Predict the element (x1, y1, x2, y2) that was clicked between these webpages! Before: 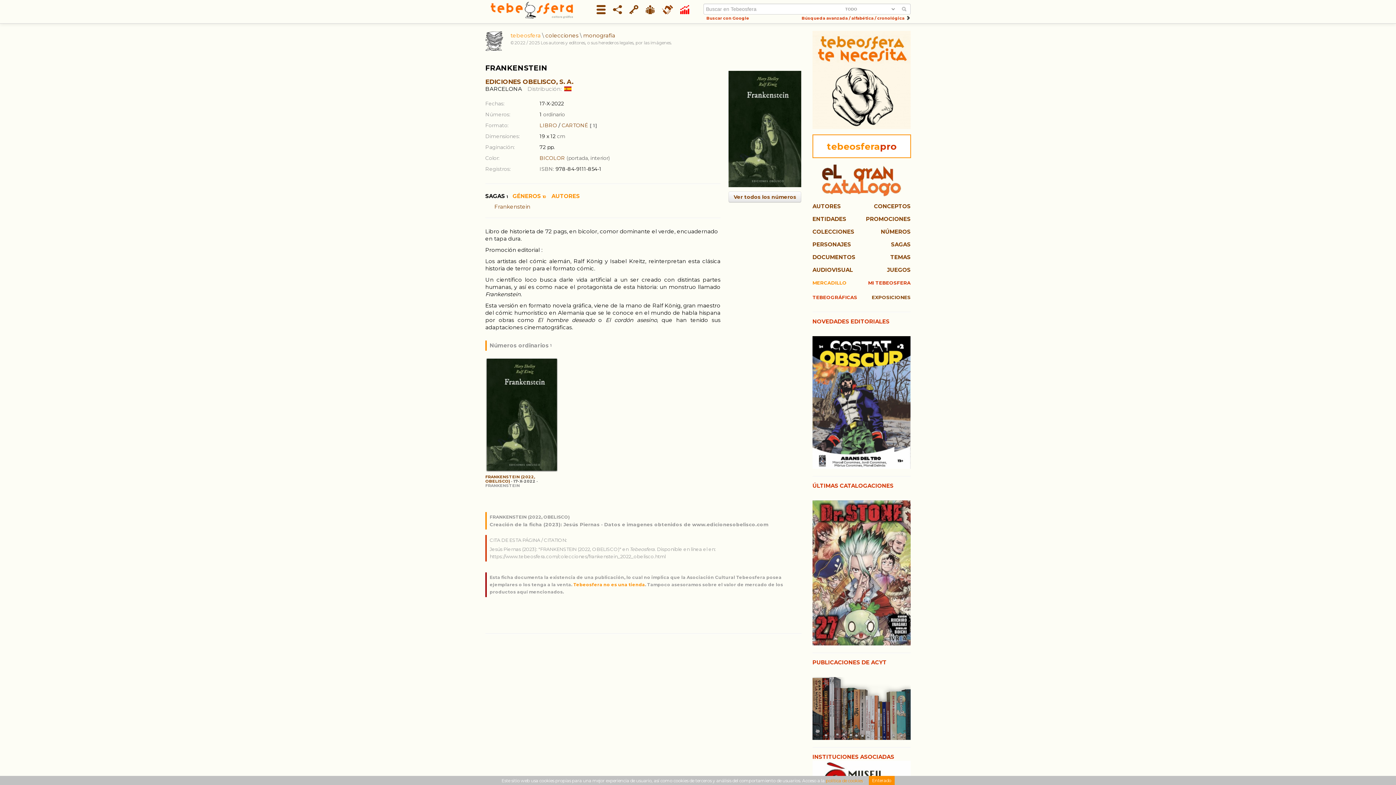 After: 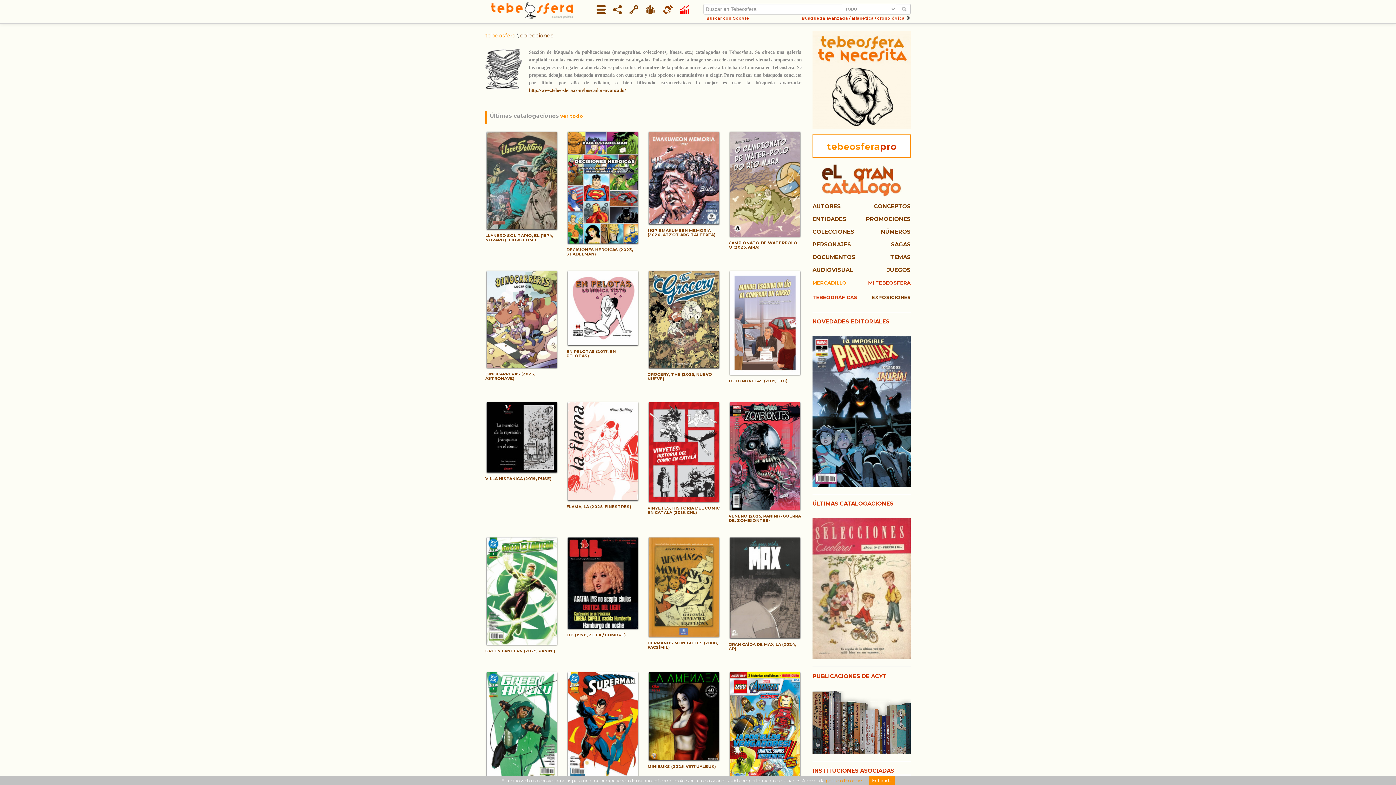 Action: bbox: (812, 228, 854, 235) label: COLECCIONES